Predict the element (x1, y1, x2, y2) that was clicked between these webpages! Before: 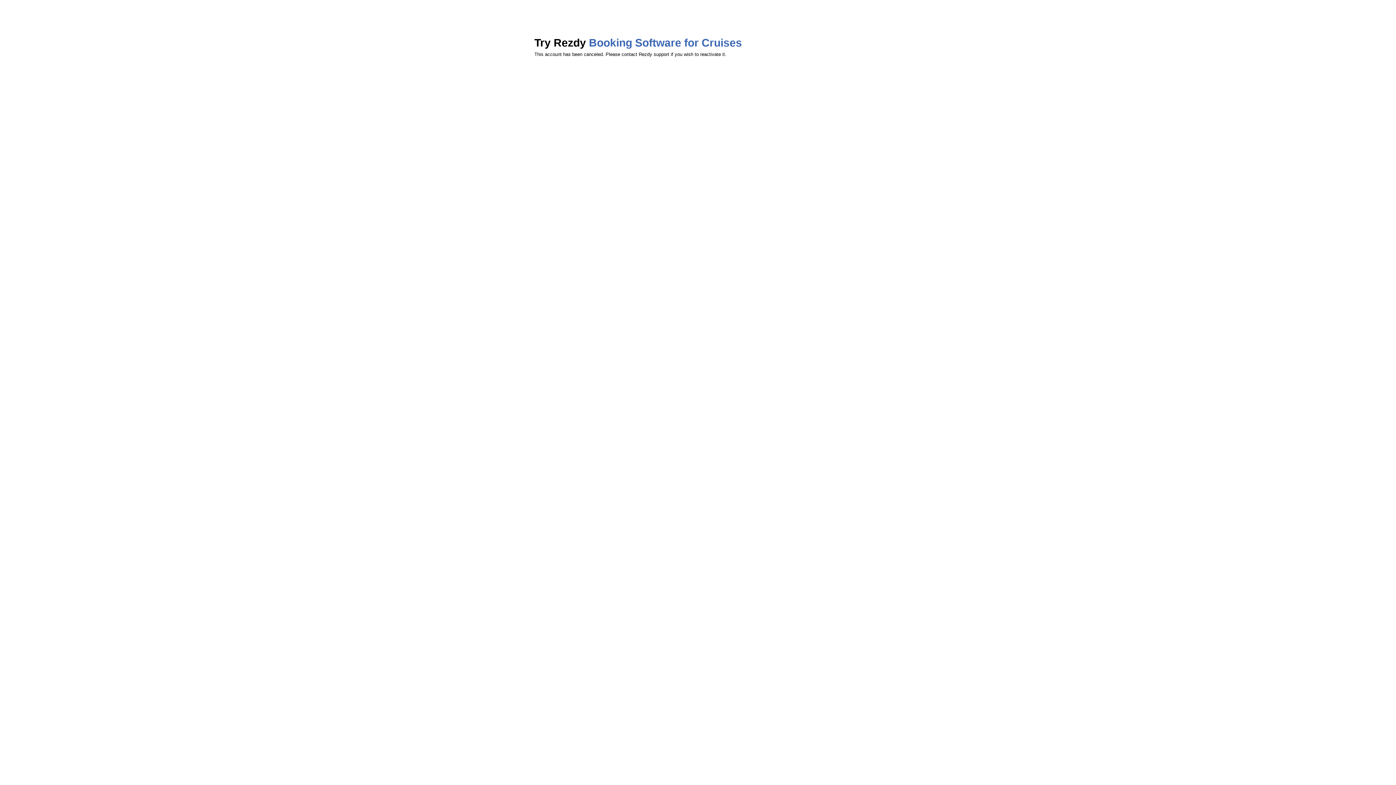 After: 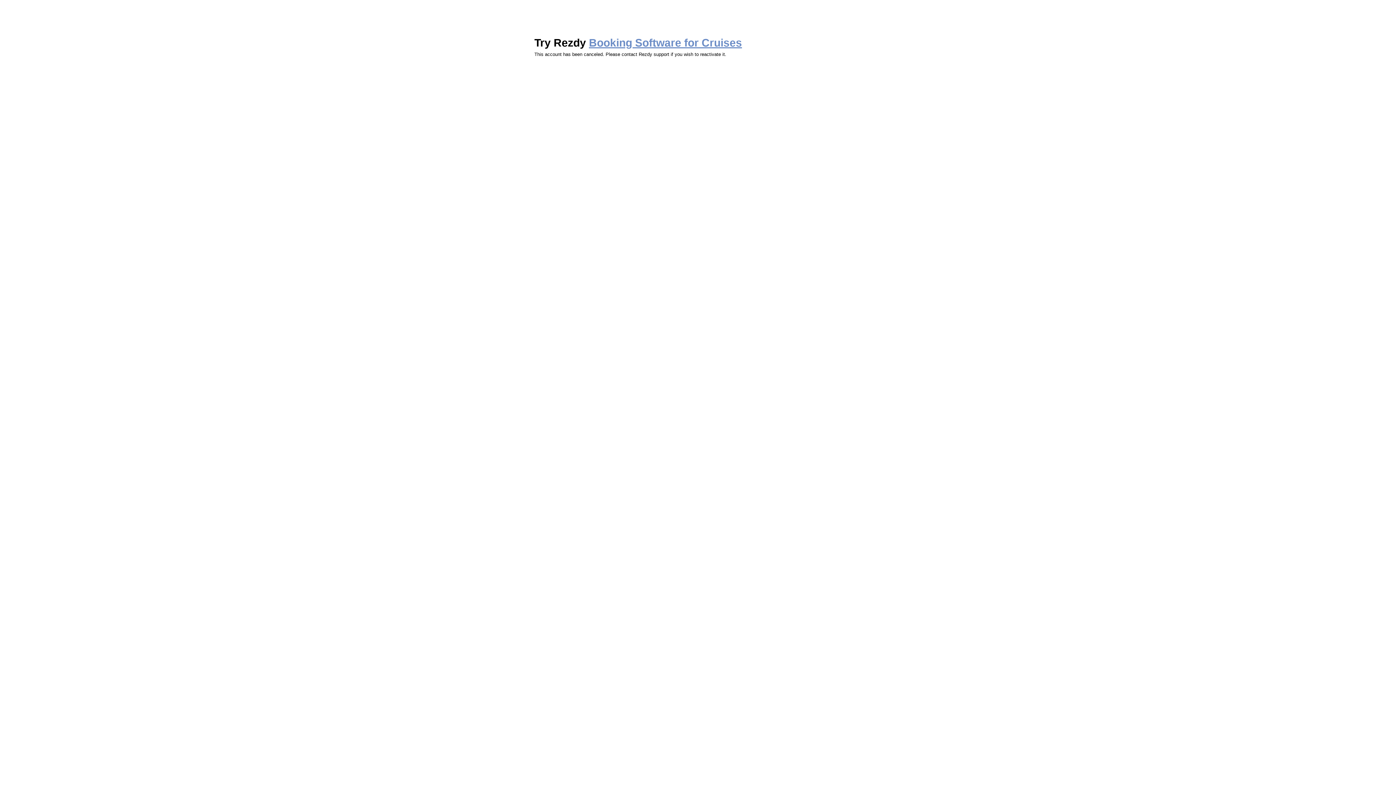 Action: label: Booking Software for Cruises bbox: (589, 36, 742, 48)